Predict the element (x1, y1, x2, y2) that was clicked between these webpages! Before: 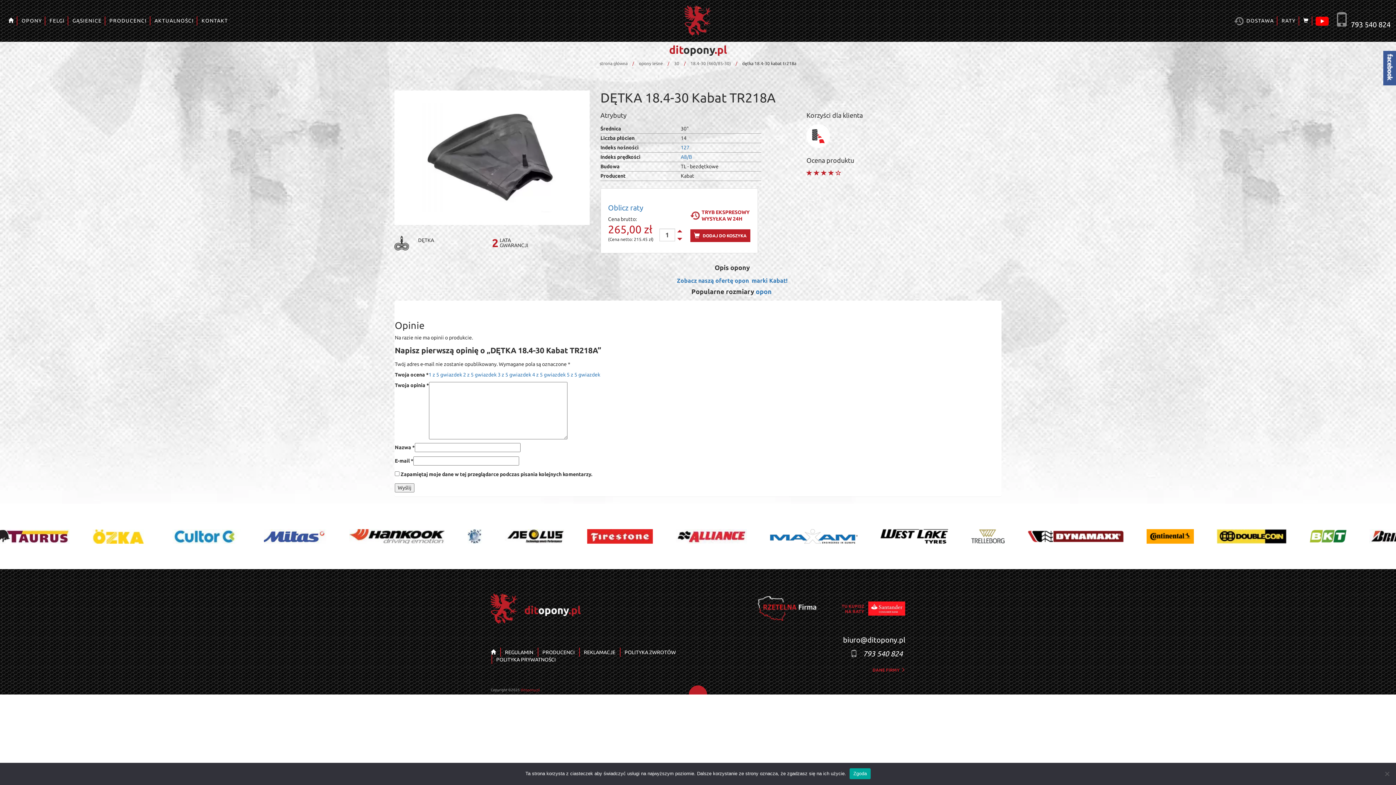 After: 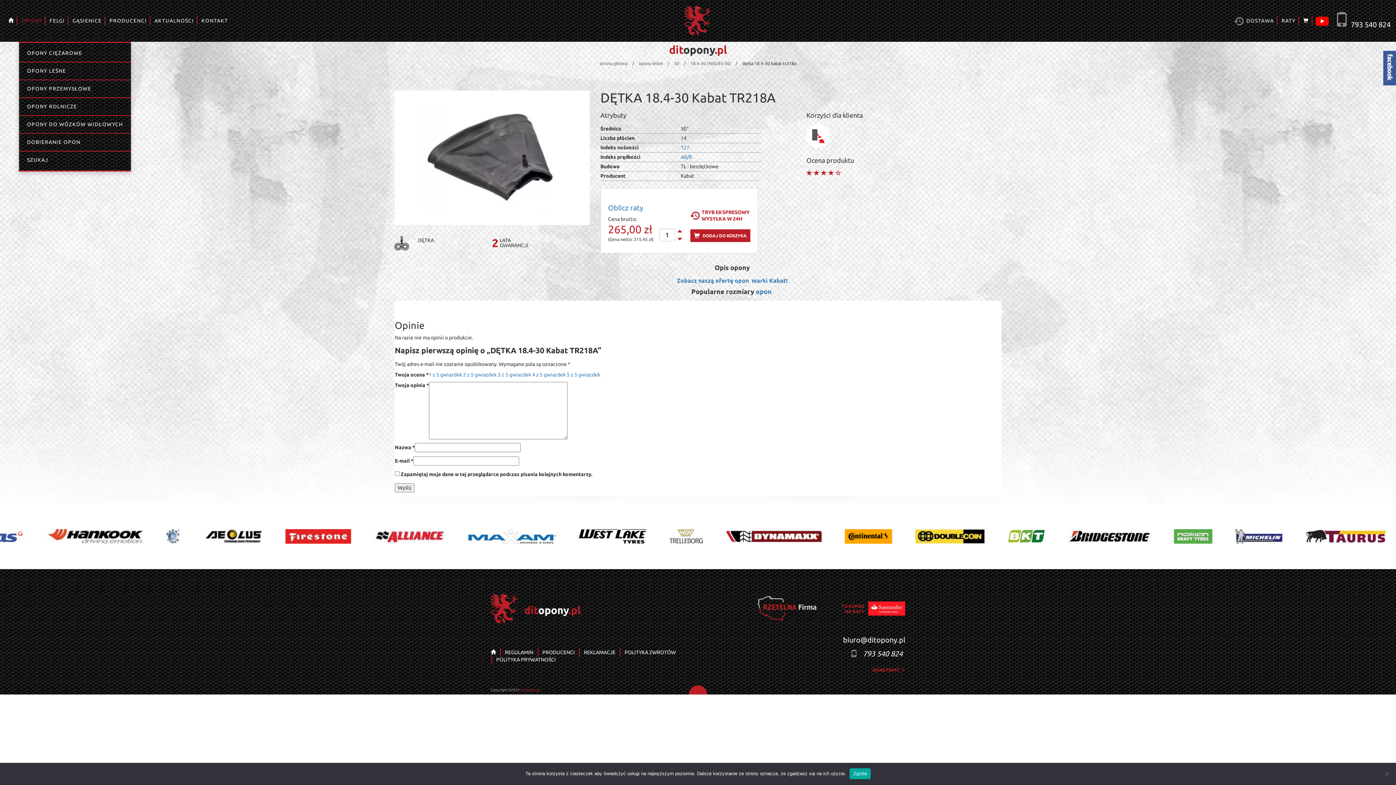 Action: label: OPONY bbox: (18, 0, 44, 41)